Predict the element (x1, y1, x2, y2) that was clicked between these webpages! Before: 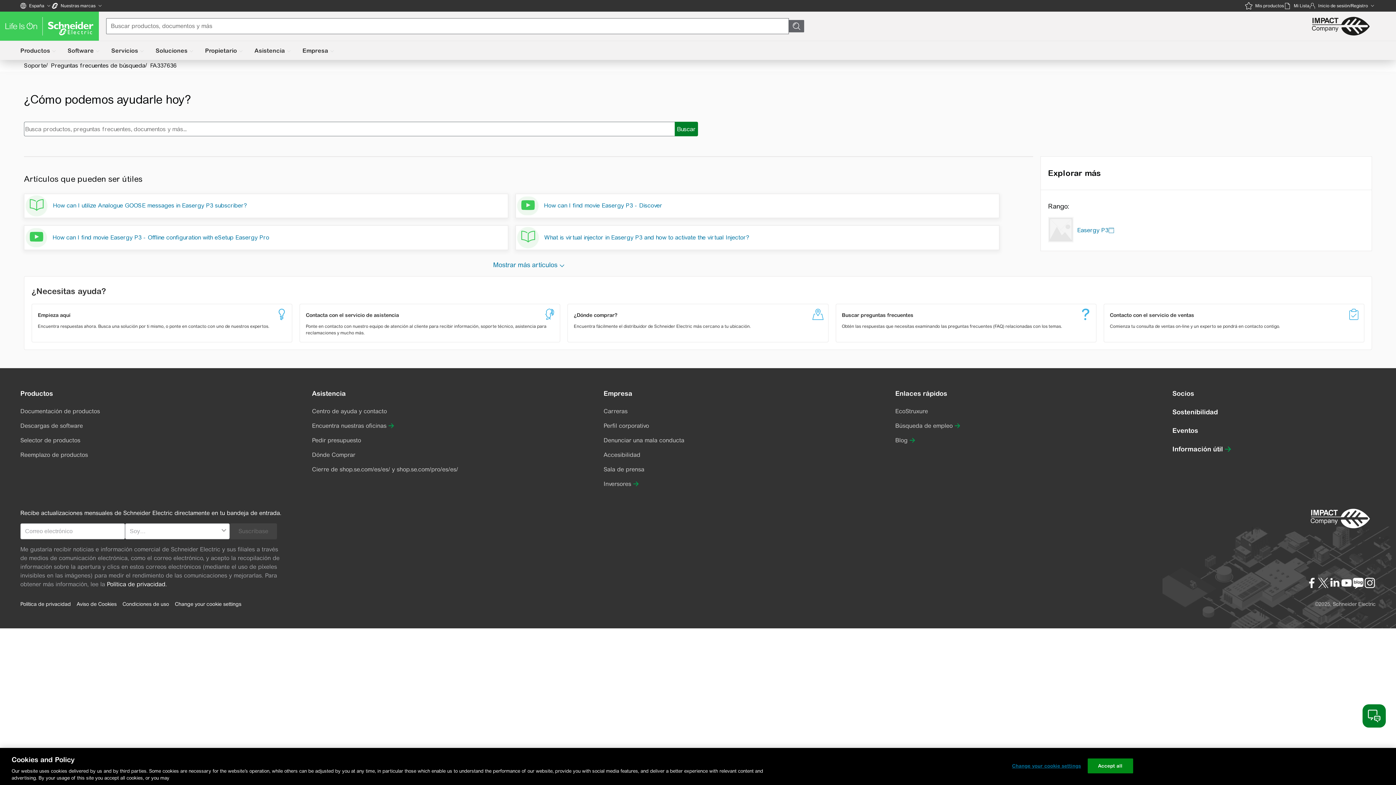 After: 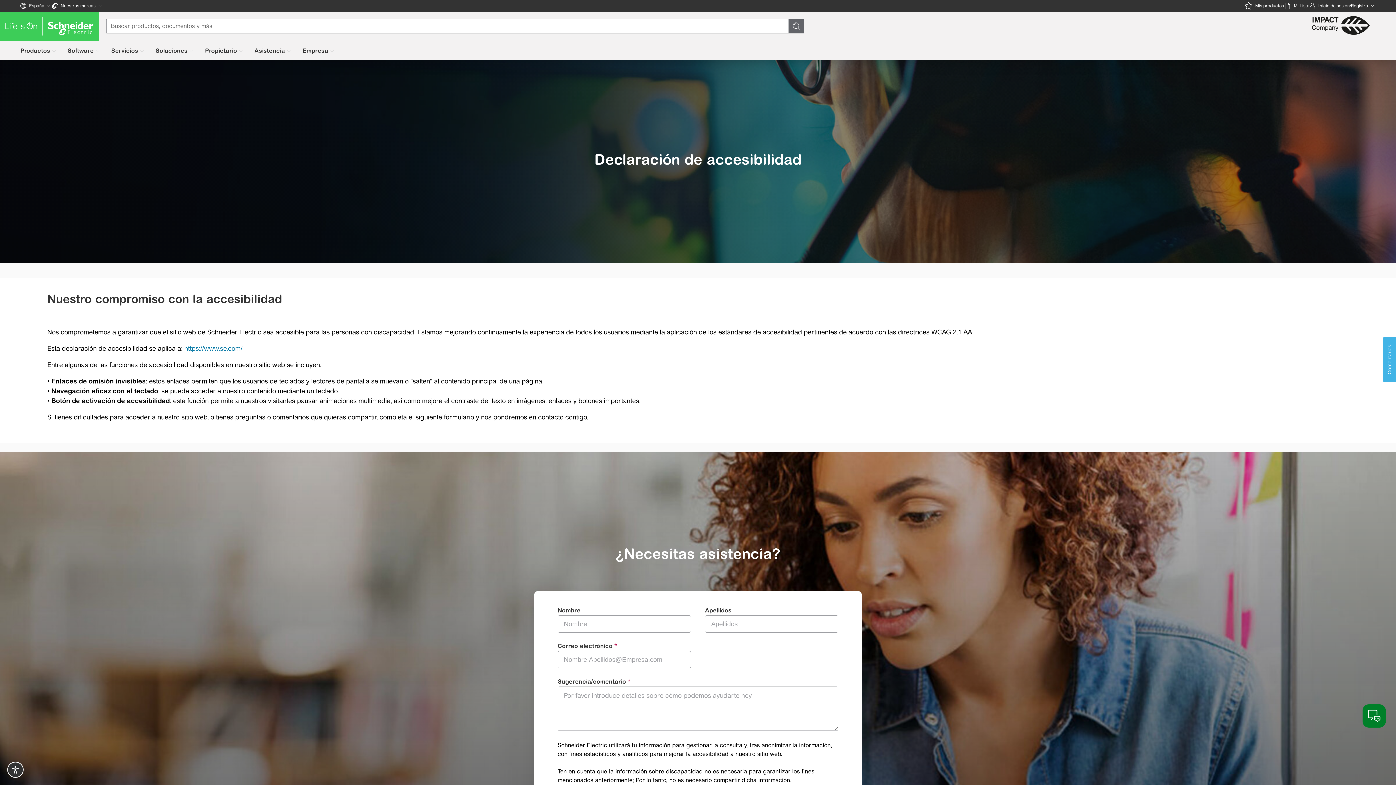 Action: bbox: (603, 450, 640, 459) label: Accesibilidad